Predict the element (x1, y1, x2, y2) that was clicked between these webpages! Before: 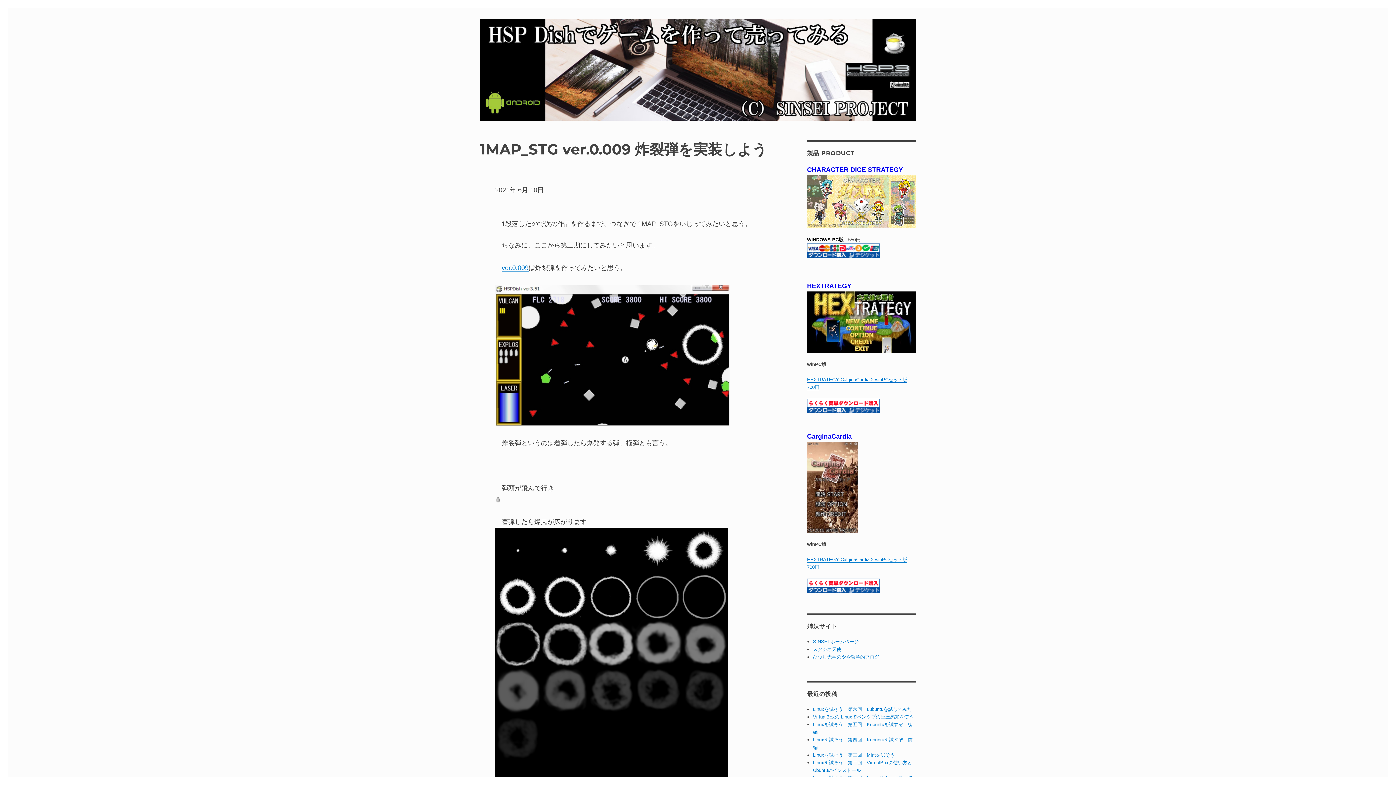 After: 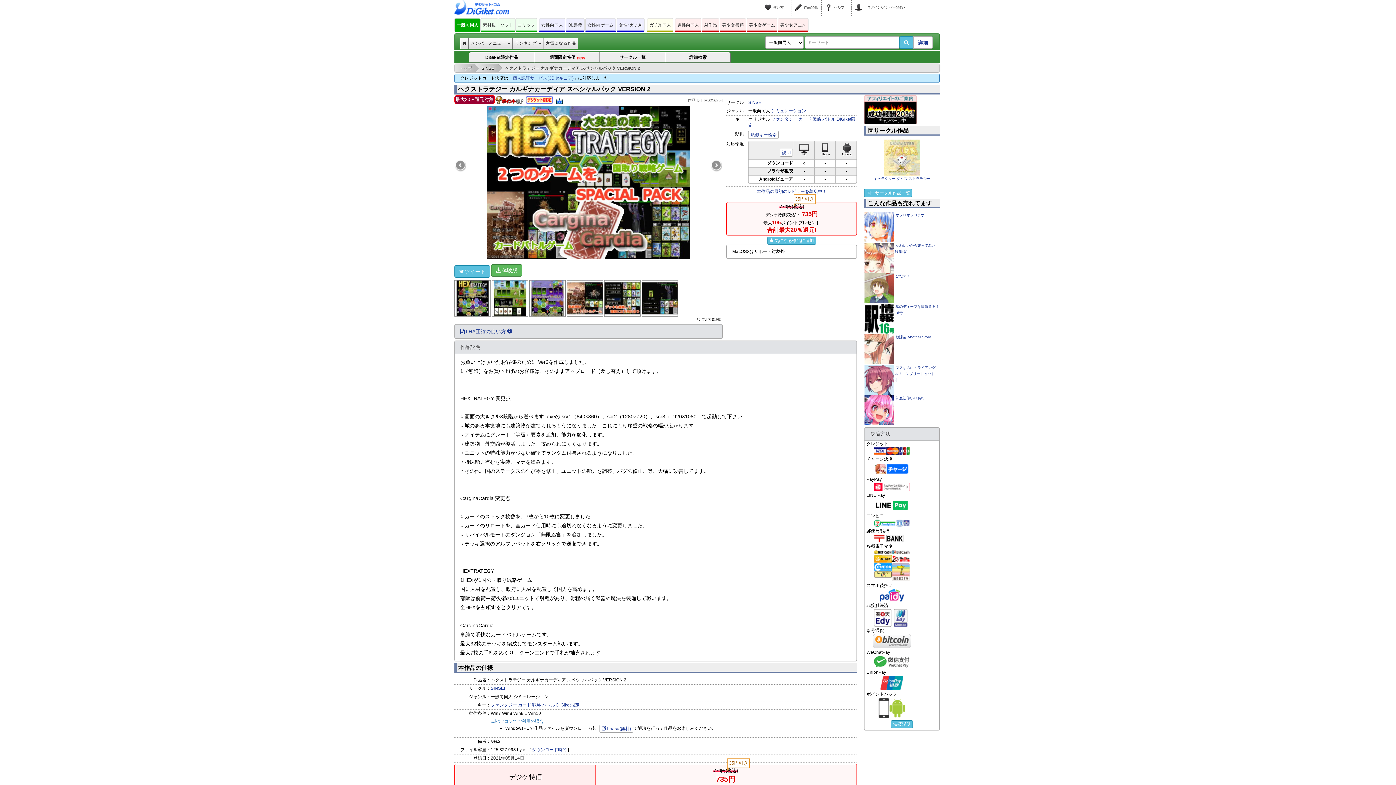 Action: bbox: (807, 578, 916, 593)